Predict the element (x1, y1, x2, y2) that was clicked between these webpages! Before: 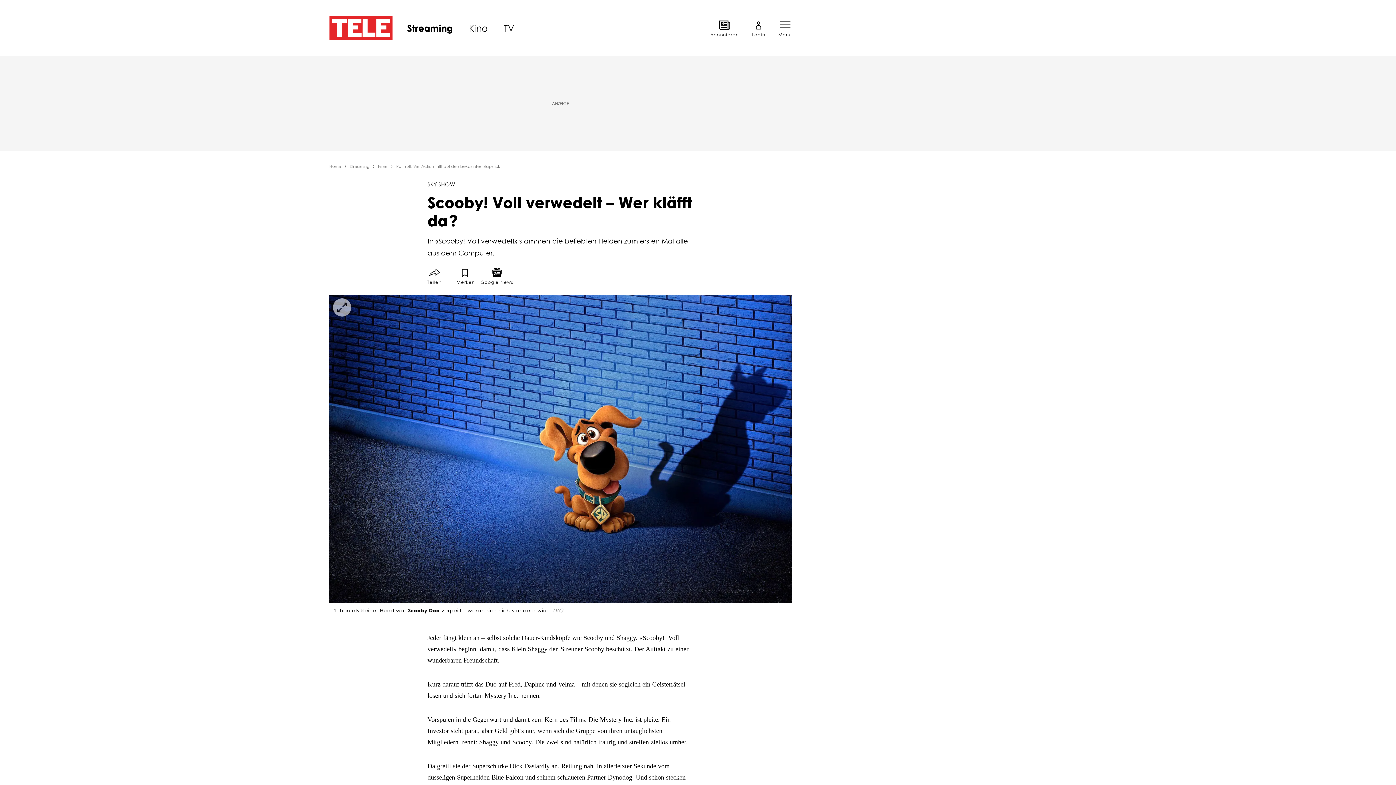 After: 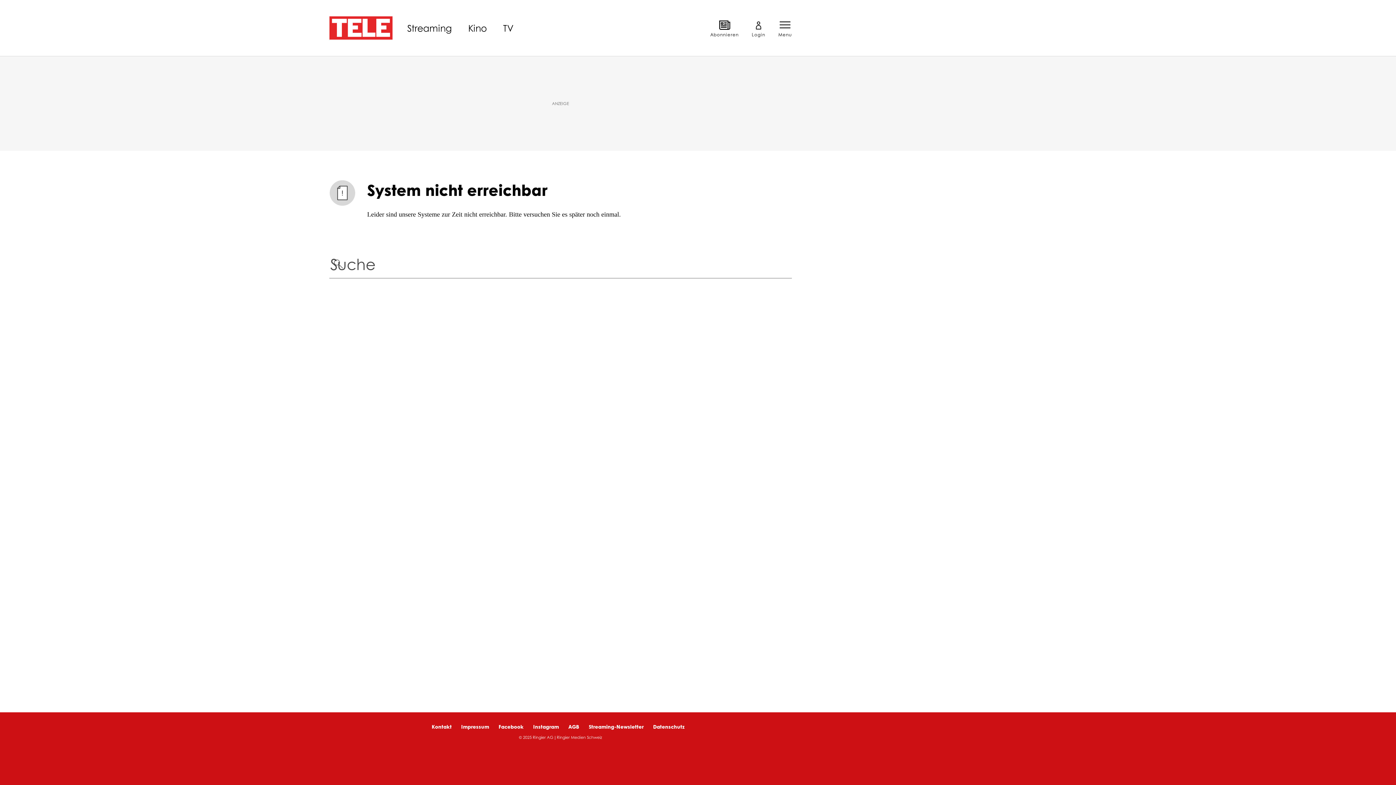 Action: bbox: (407, 23, 452, 32) label: Streaming